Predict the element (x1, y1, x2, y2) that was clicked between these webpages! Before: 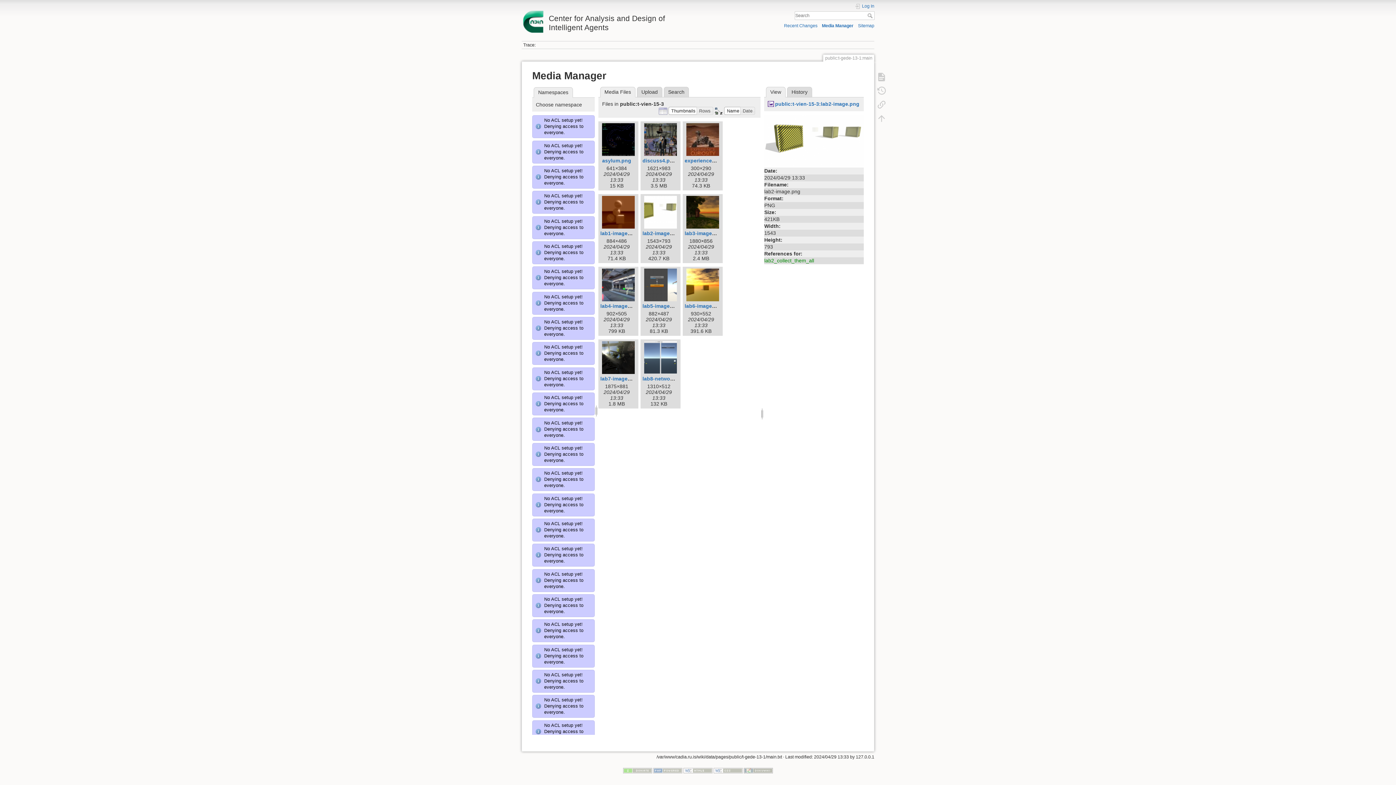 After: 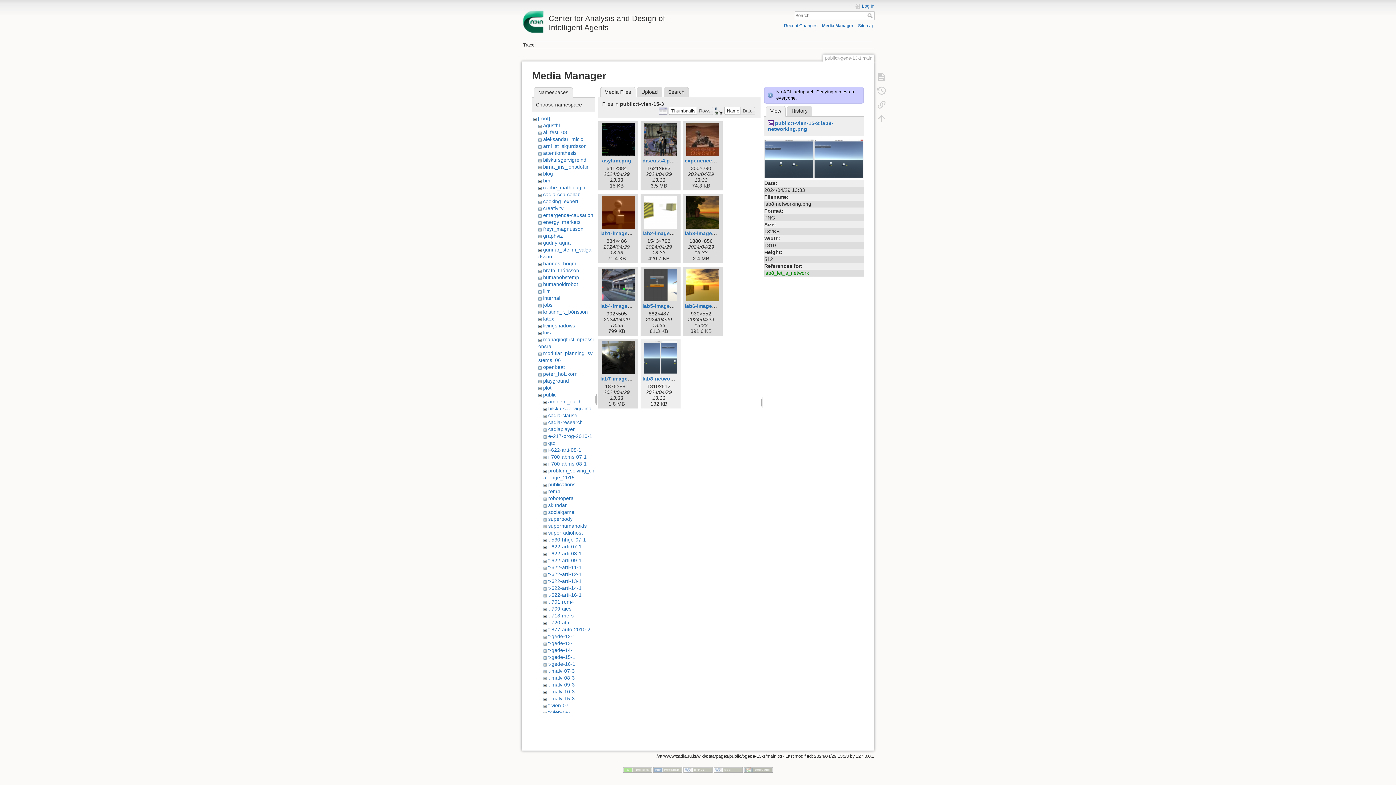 Action: label: lab8-networking.png bbox: (642, 376, 694, 381)